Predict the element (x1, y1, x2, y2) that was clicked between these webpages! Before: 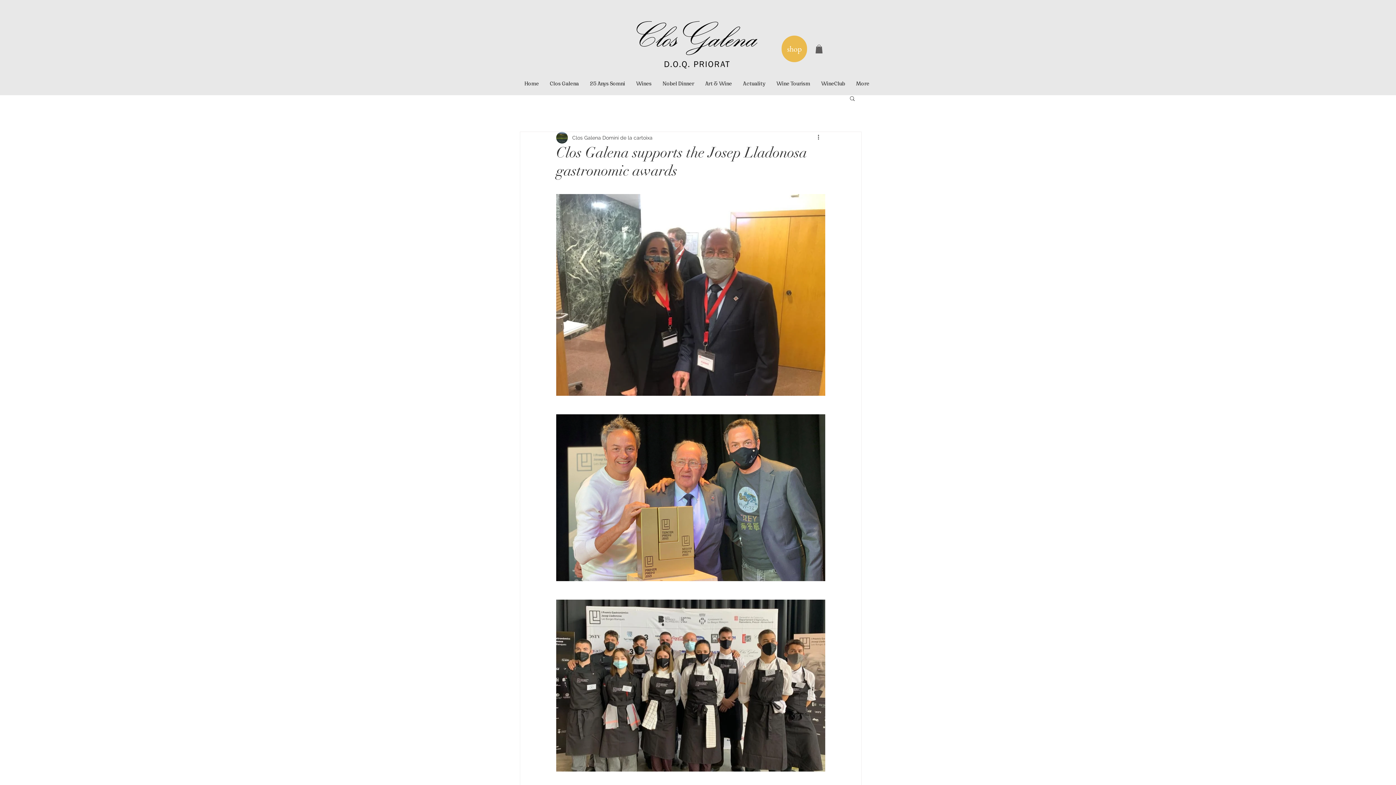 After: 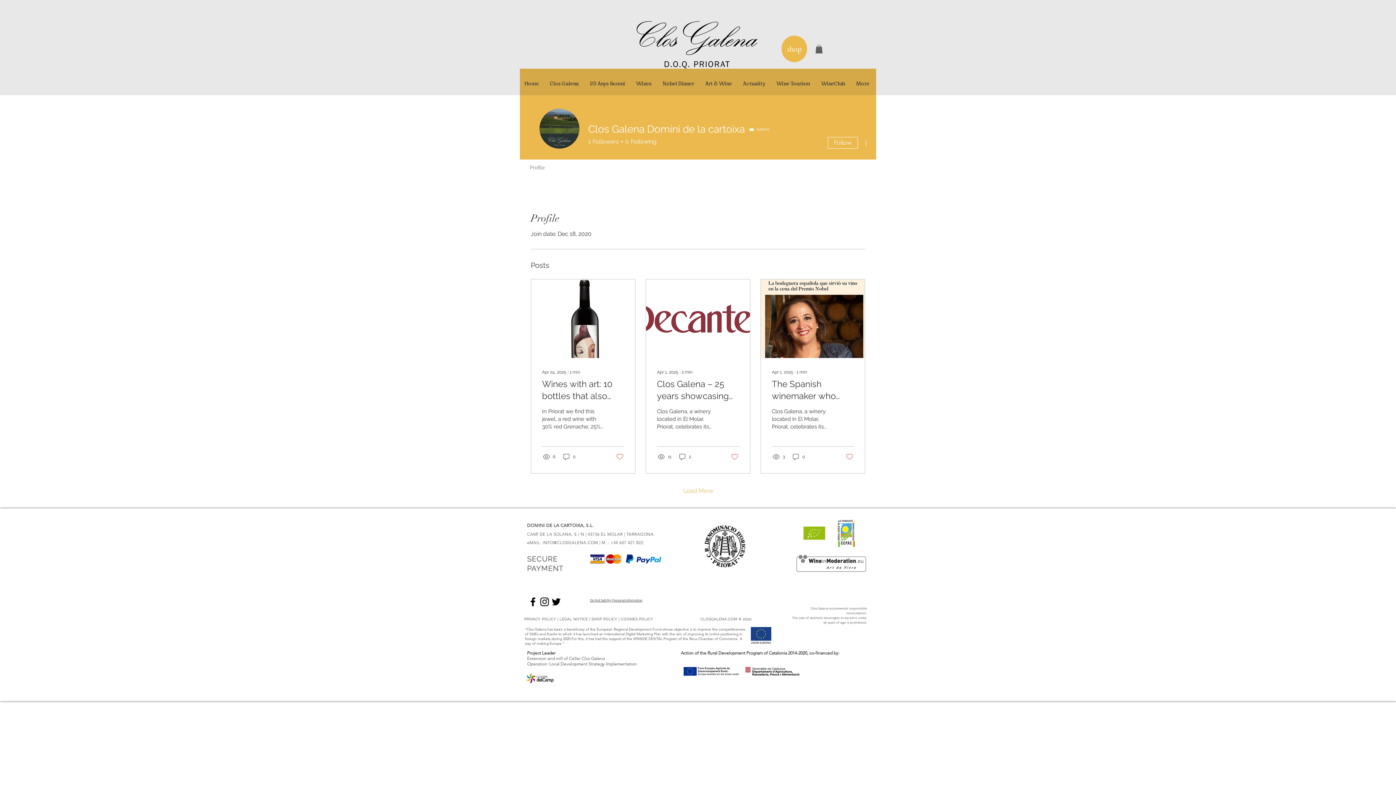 Action: label: Clos Galena Domini de la cartoixa bbox: (572, 134, 652, 141)